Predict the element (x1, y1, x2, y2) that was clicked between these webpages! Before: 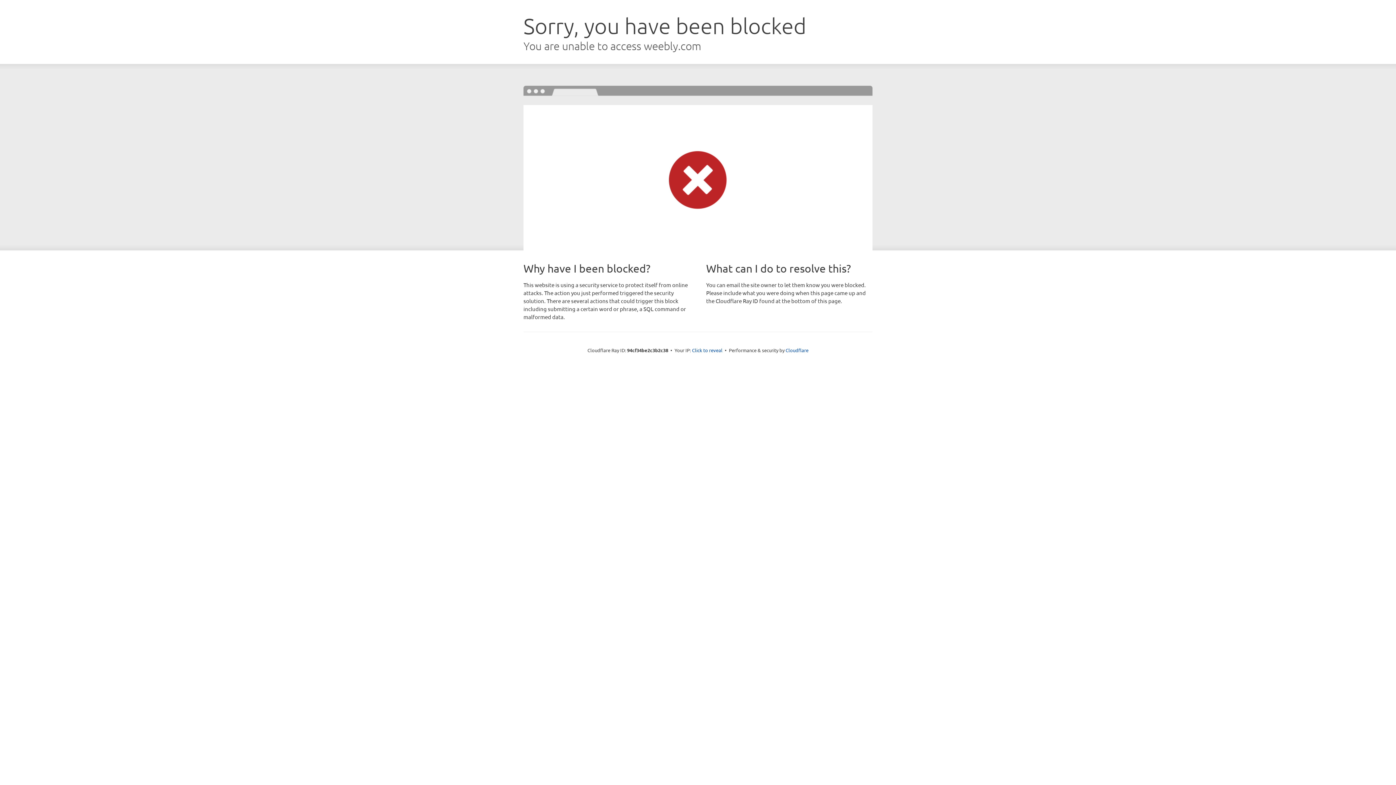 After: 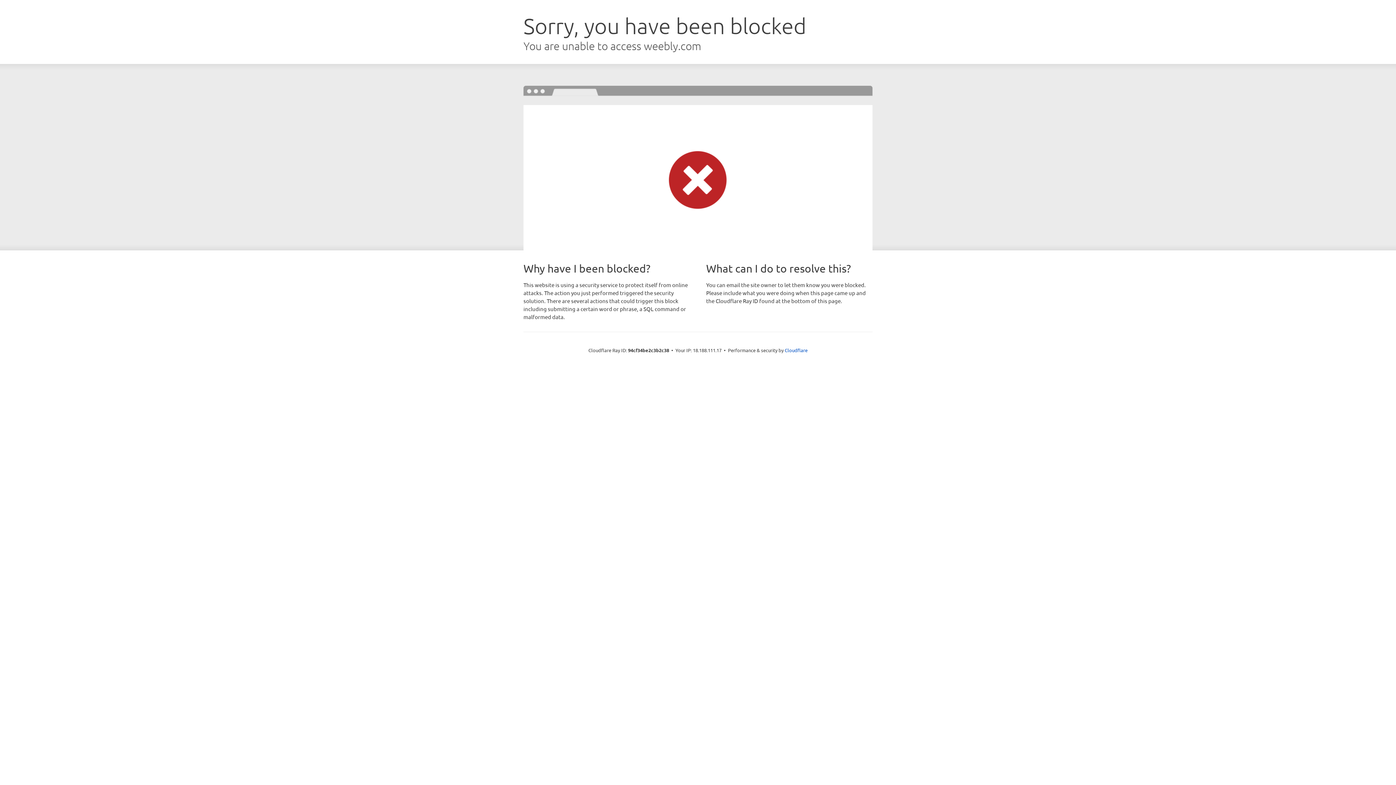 Action: label: Click to reveal bbox: (692, 346, 722, 353)